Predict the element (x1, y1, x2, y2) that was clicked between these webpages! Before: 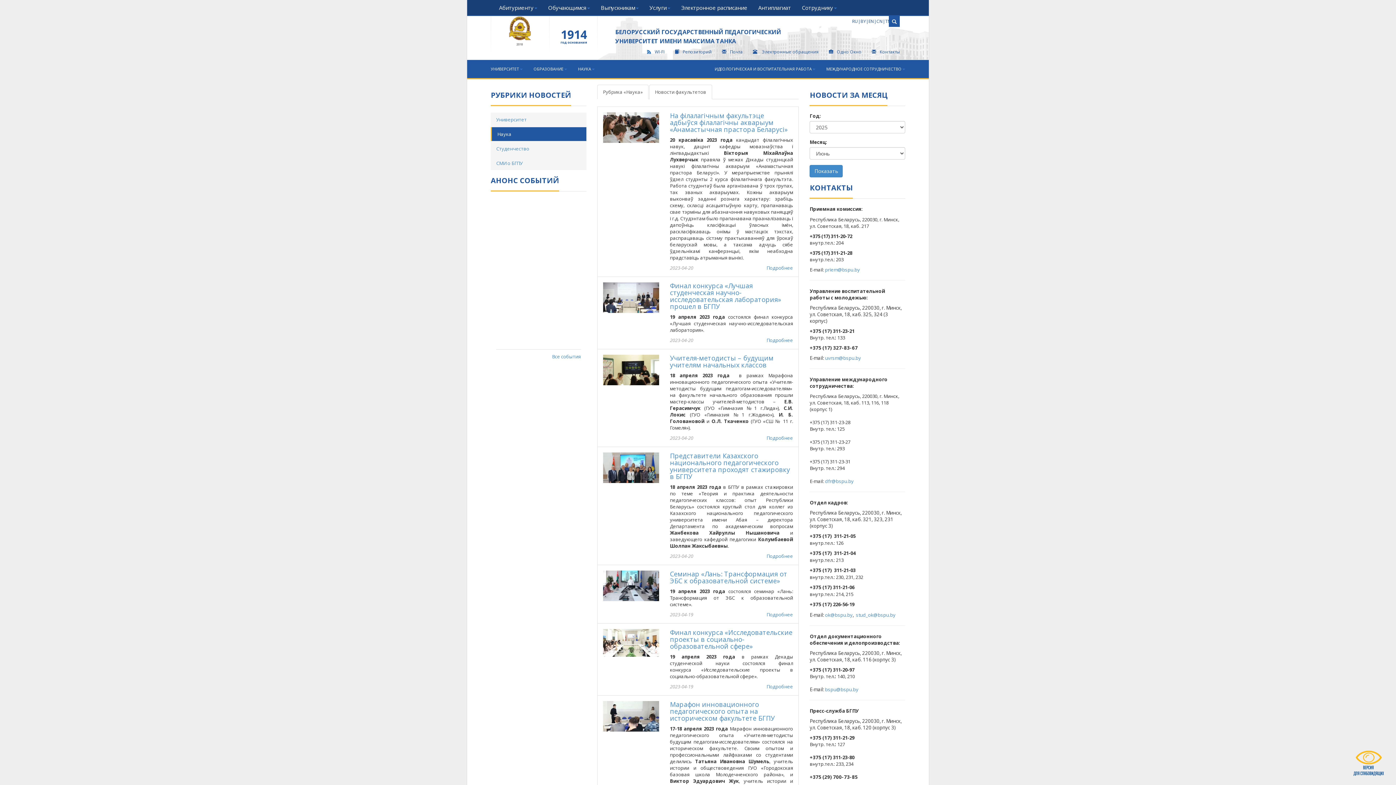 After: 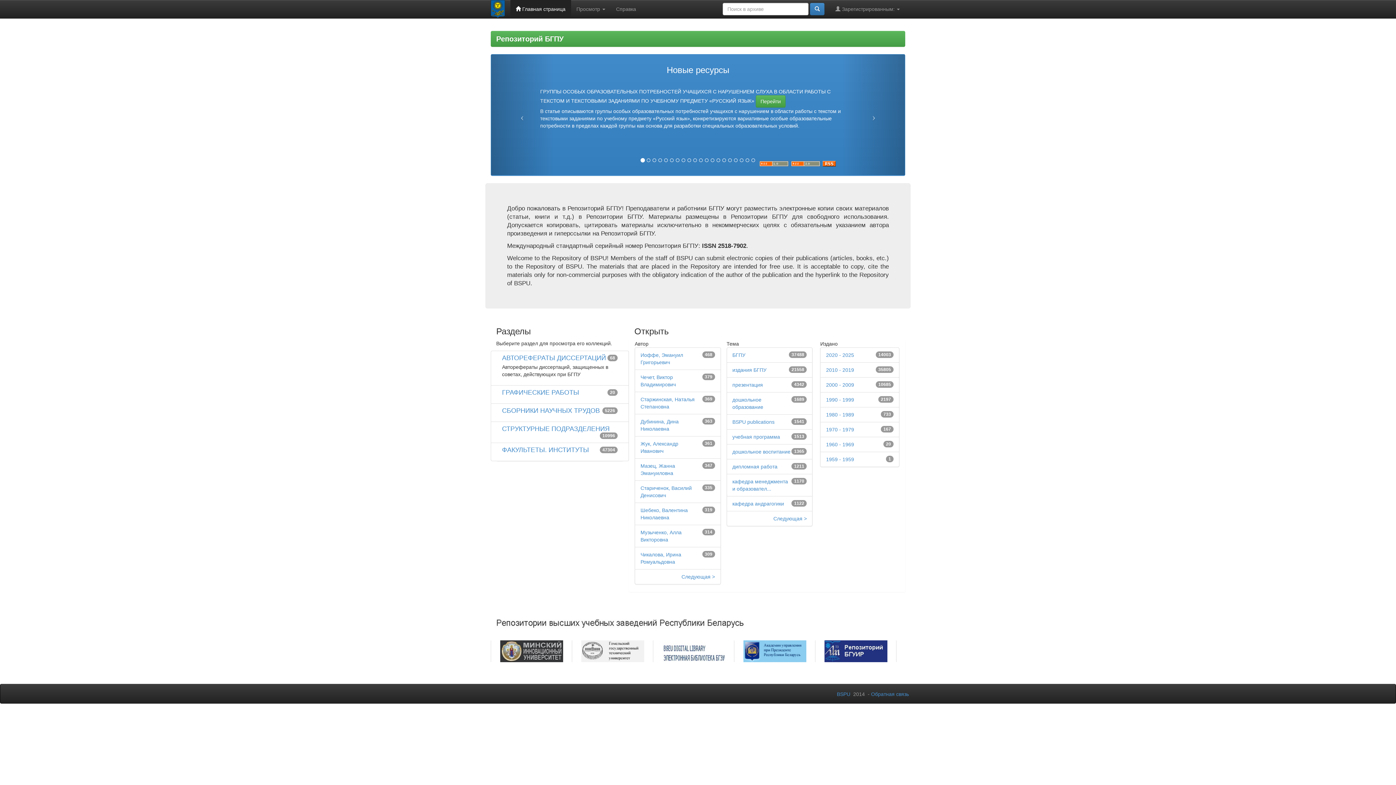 Action: bbox: (674, 48, 712, 54) label: Репозиторий